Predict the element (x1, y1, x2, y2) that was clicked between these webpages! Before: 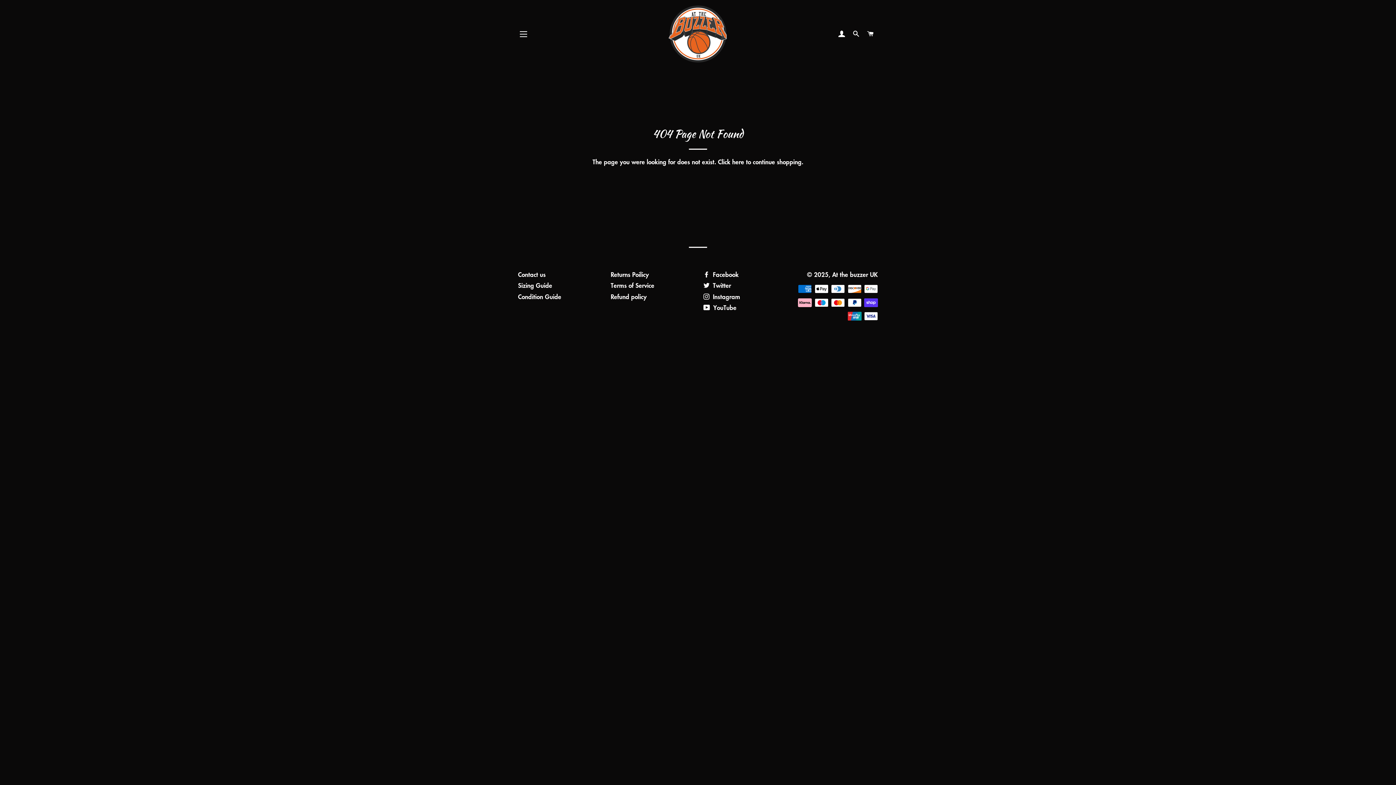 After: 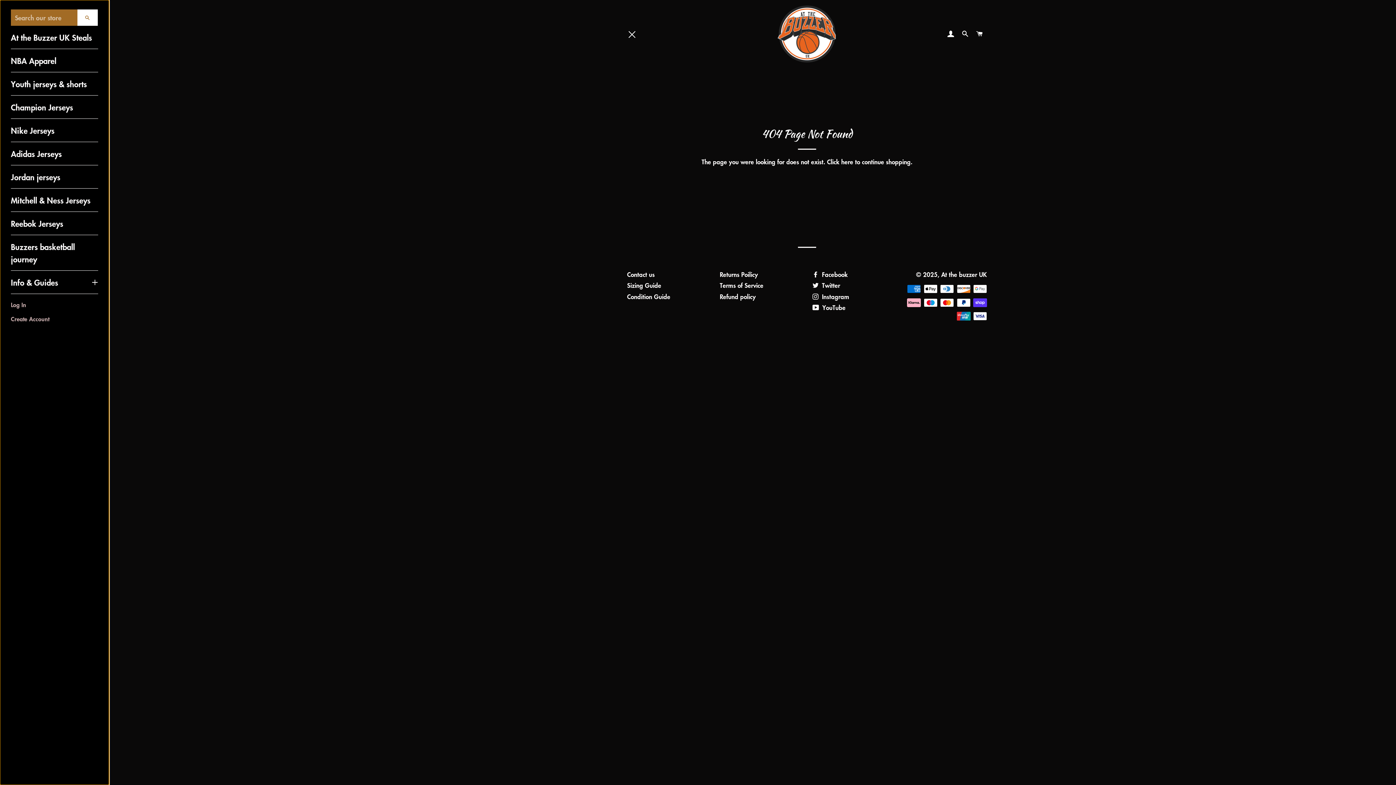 Action: label: SITE NAVIGATION bbox: (514, 25, 532, 43)